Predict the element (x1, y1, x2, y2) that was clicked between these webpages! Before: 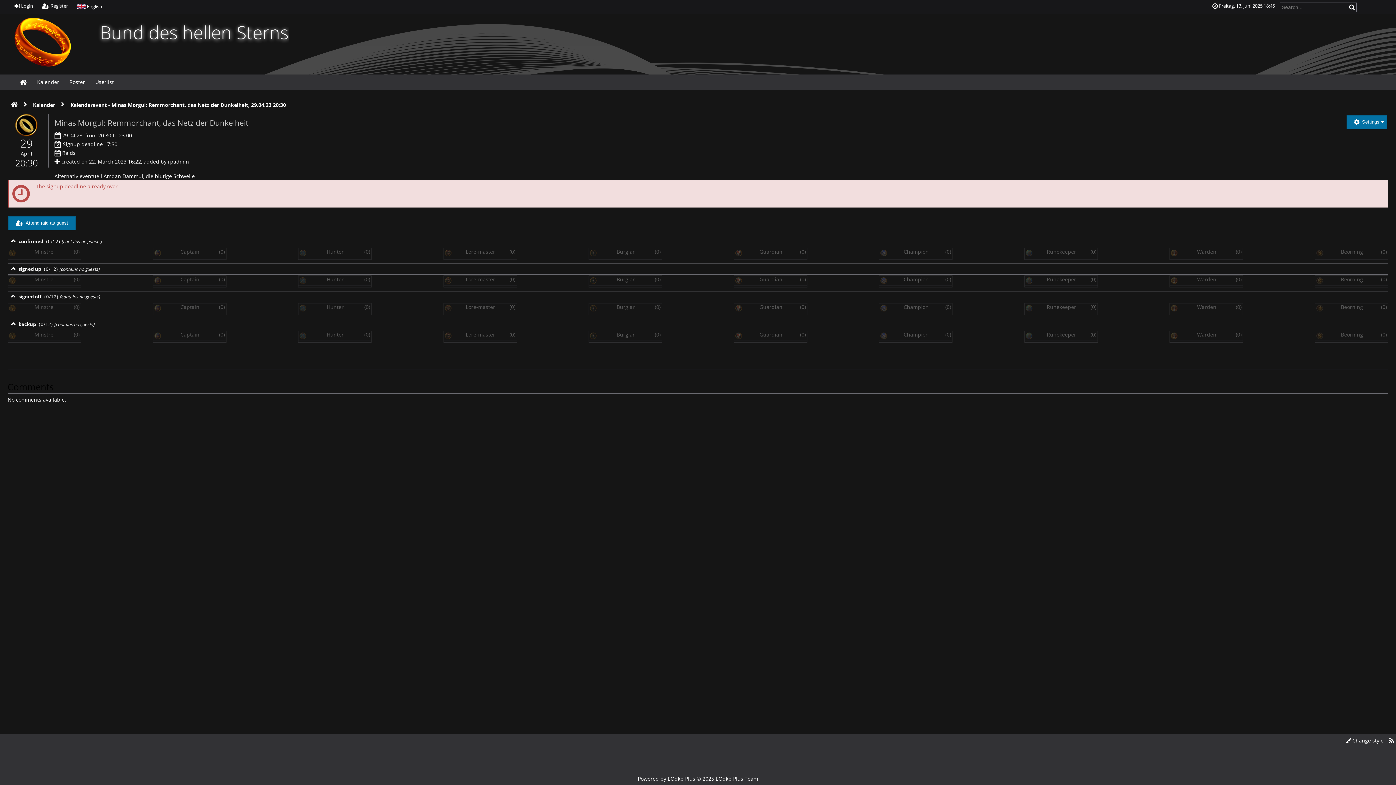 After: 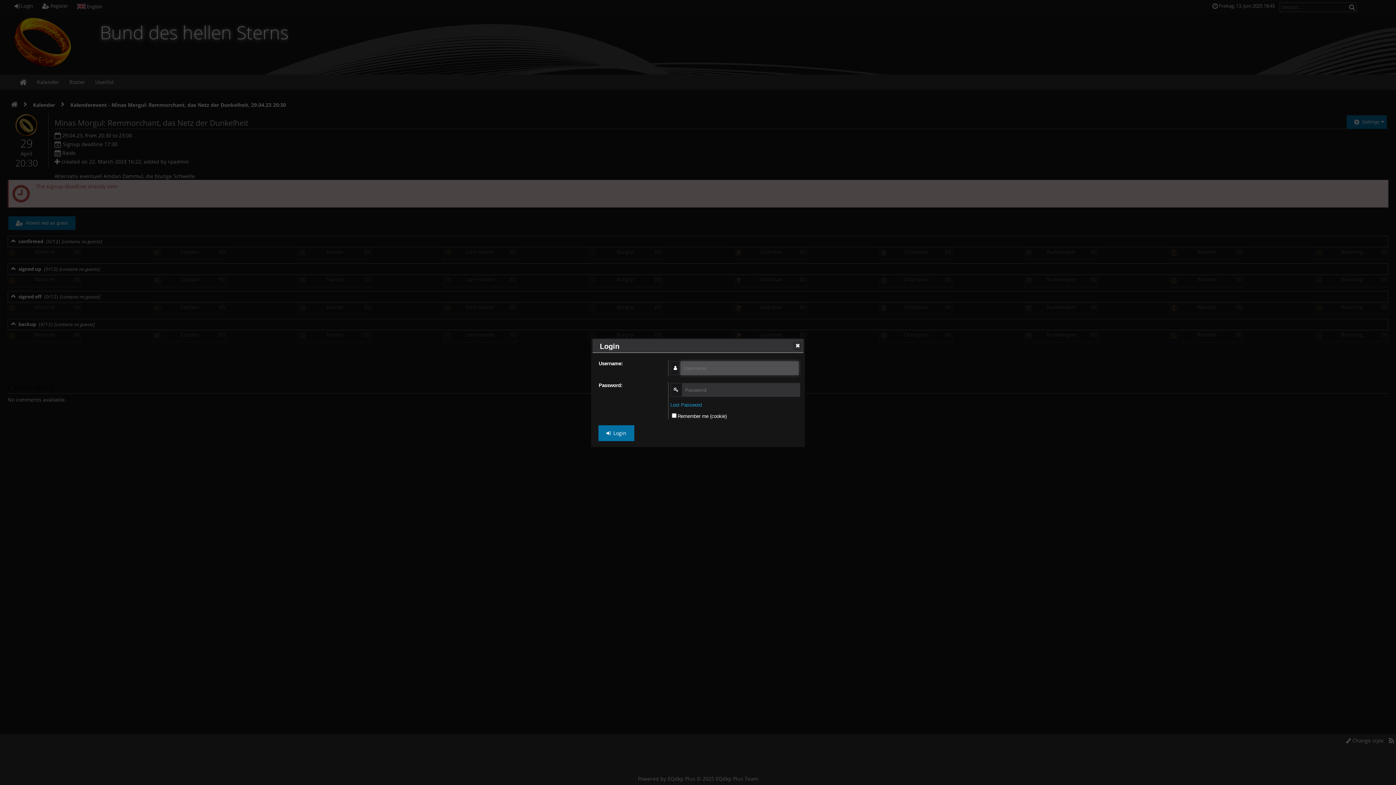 Action: label:  Login bbox: (14, 2, 33, 9)